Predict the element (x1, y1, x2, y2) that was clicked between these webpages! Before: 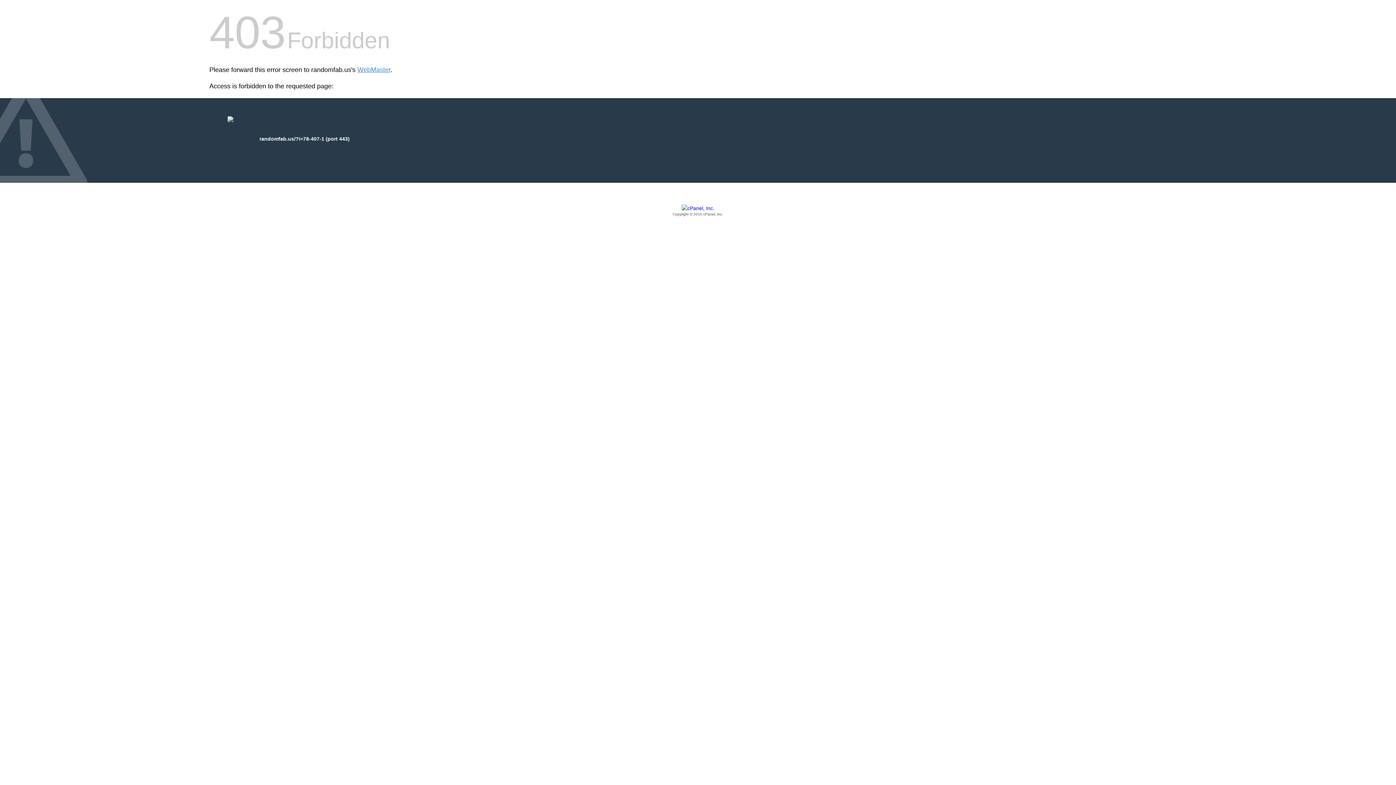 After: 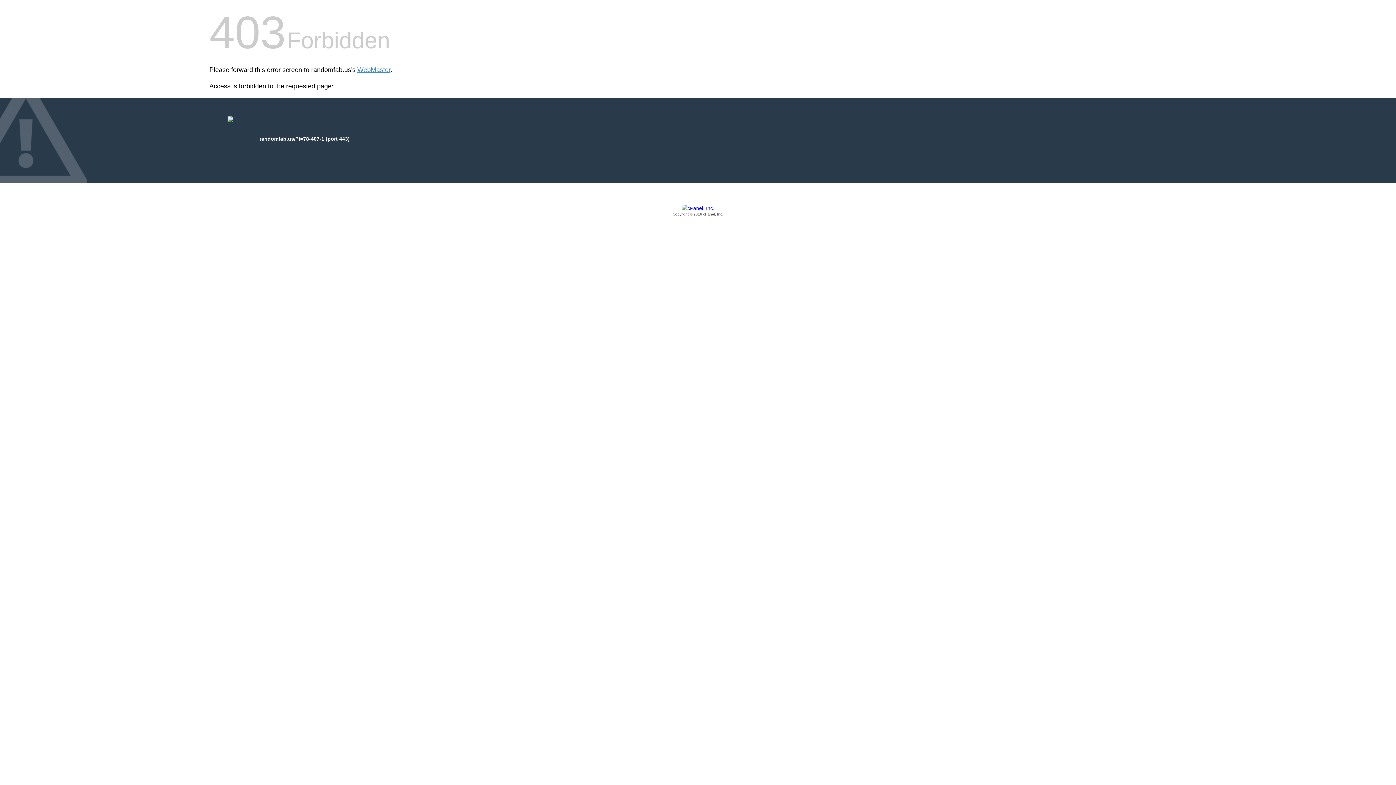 Action: label: Copyright © 2016 cPanel, Inc. bbox: (209, 205, 1186, 217)